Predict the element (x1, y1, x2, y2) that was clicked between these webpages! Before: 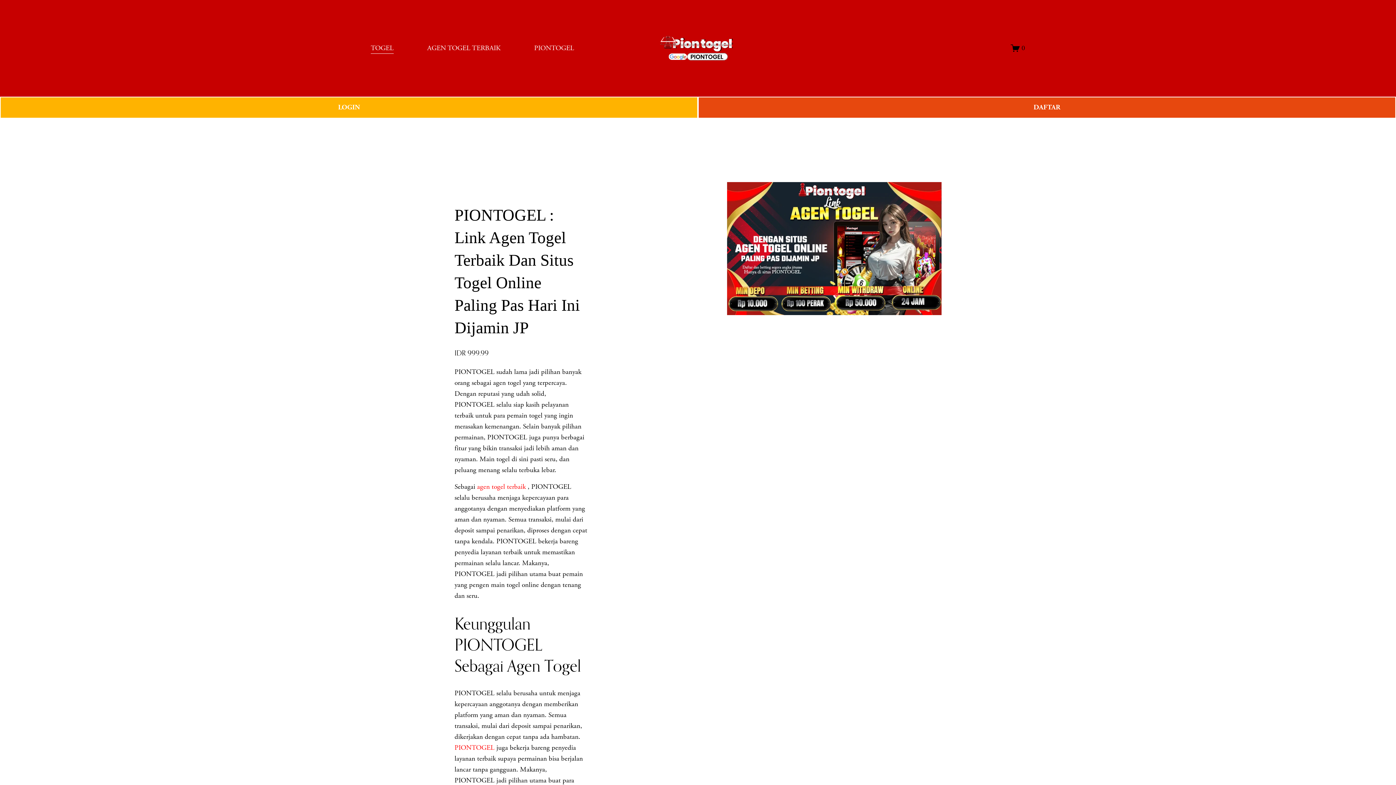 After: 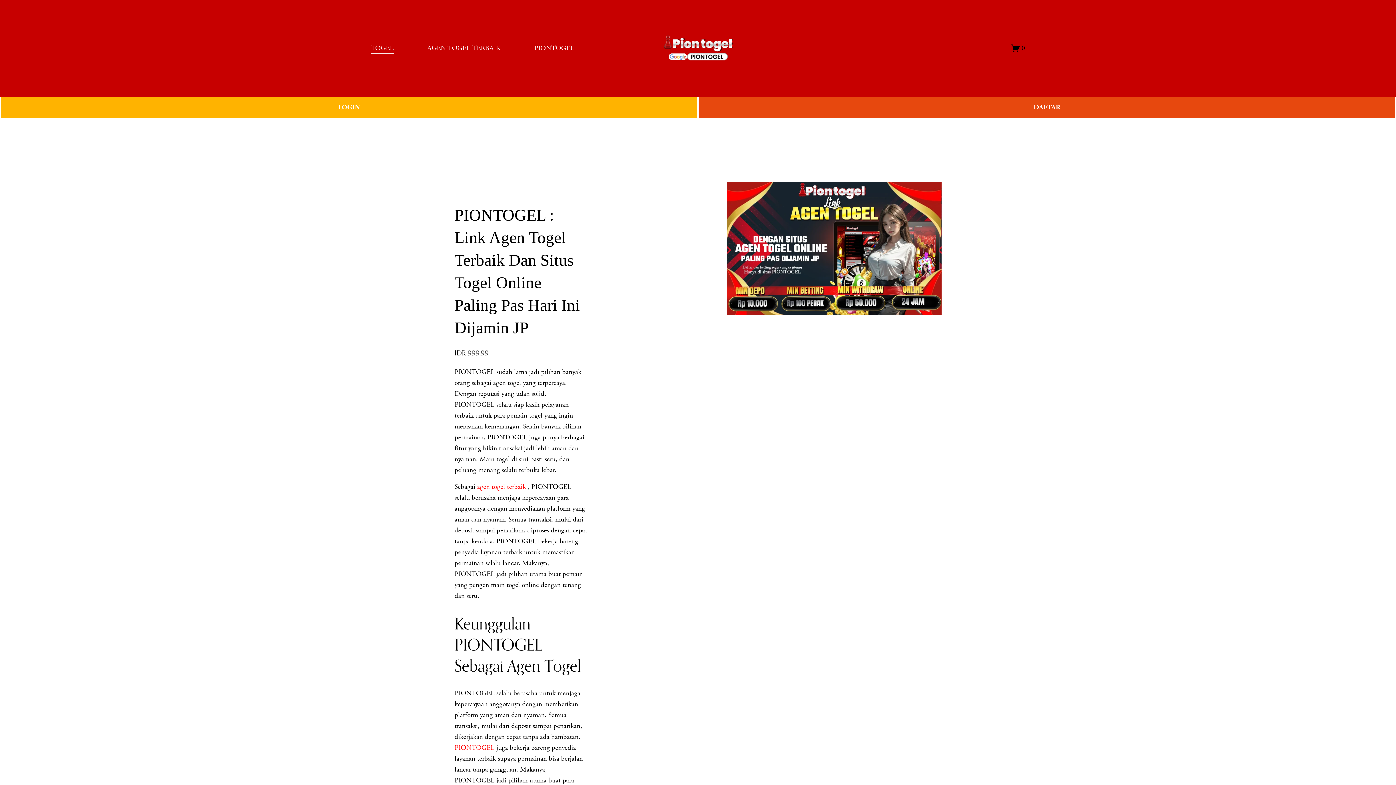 Action: bbox: (370, 42, 393, 54) label: TOGEL